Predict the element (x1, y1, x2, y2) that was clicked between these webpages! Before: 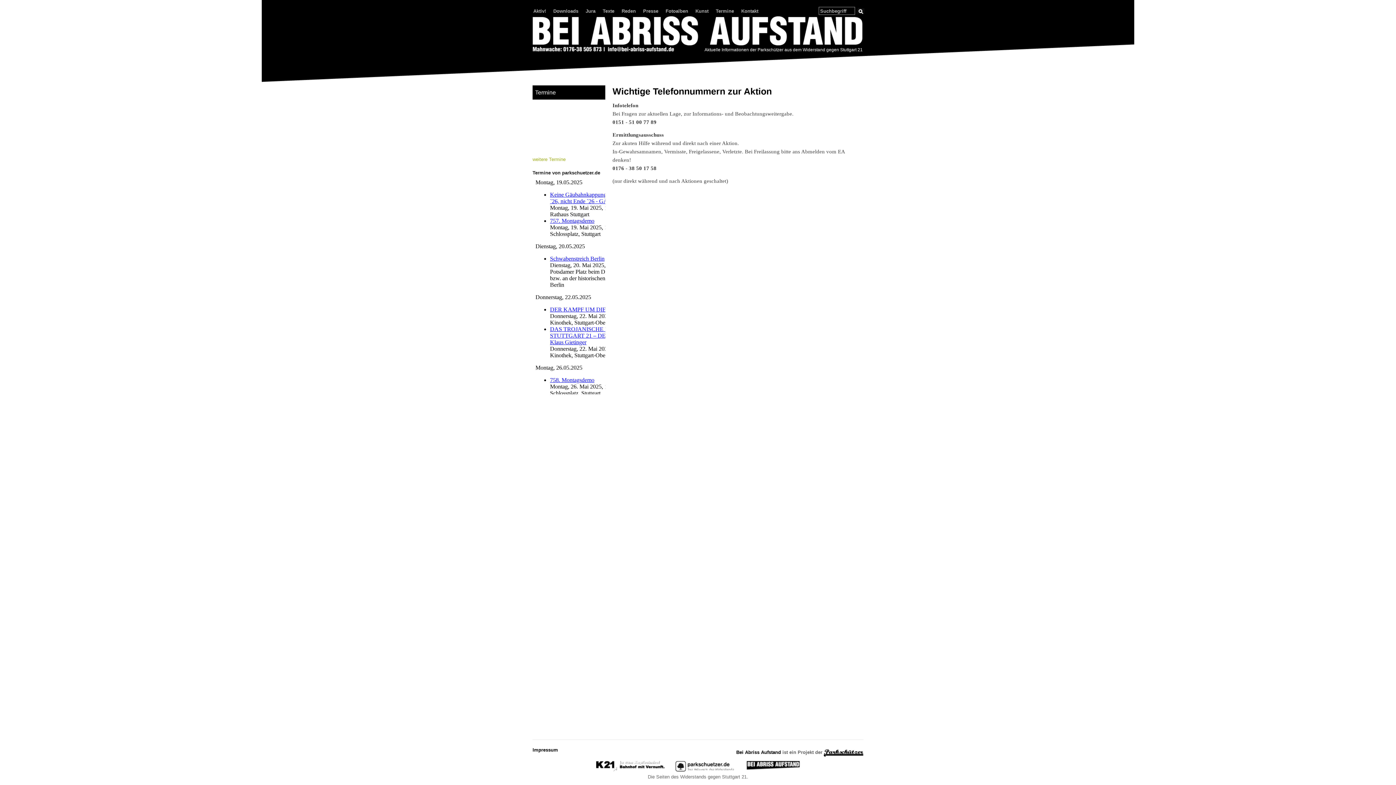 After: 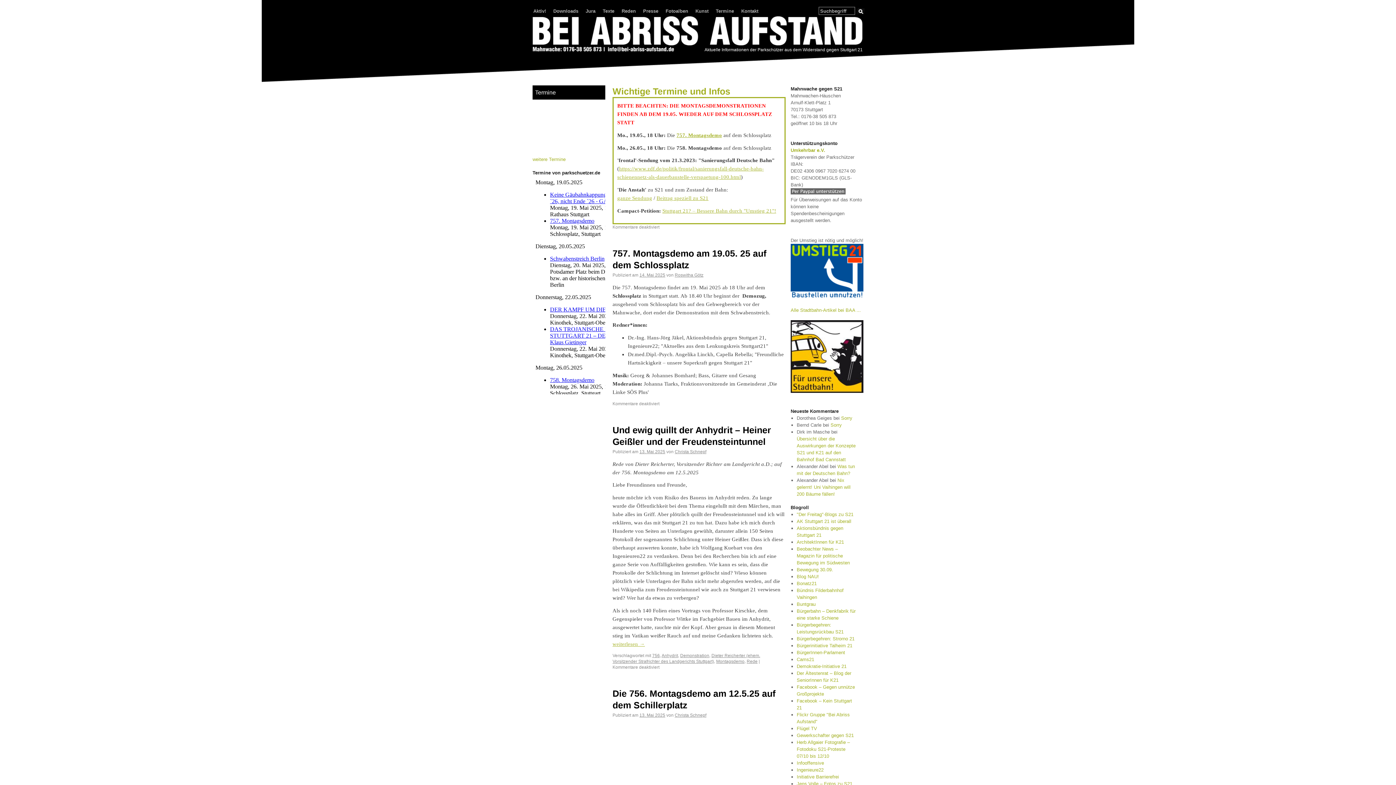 Action: bbox: (525, 55, 594, 63) label: Bei Abriss Aufstand